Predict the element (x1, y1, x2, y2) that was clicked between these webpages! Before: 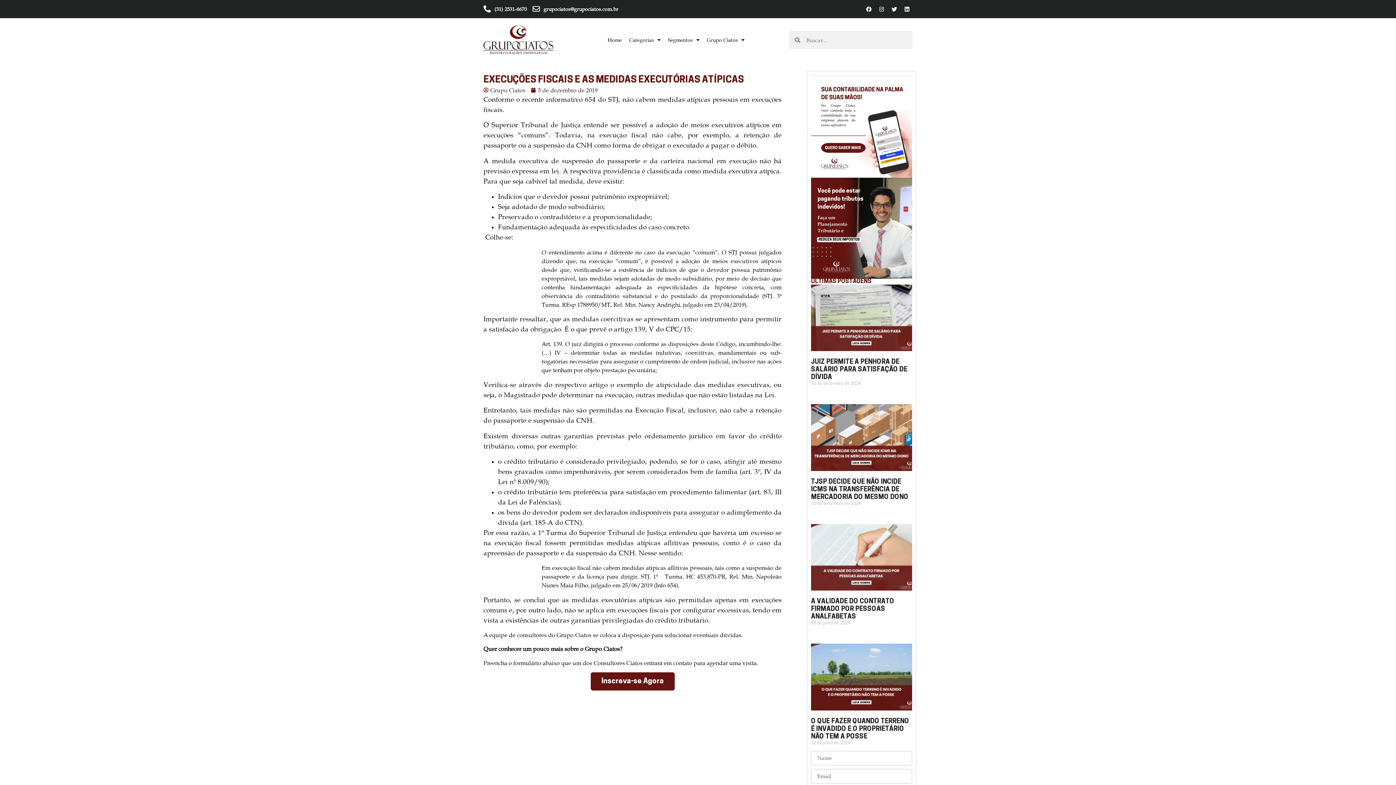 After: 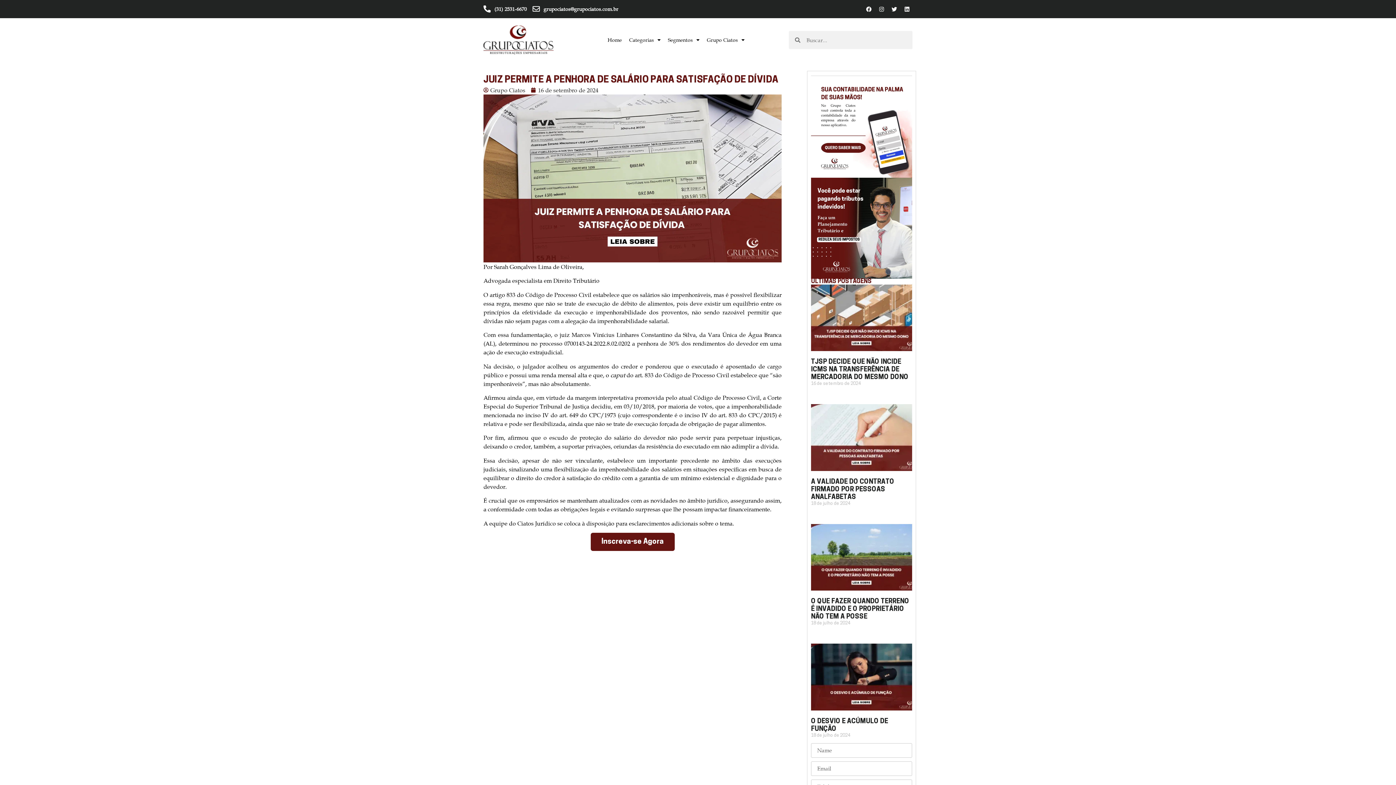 Action: bbox: (811, 284, 912, 351)